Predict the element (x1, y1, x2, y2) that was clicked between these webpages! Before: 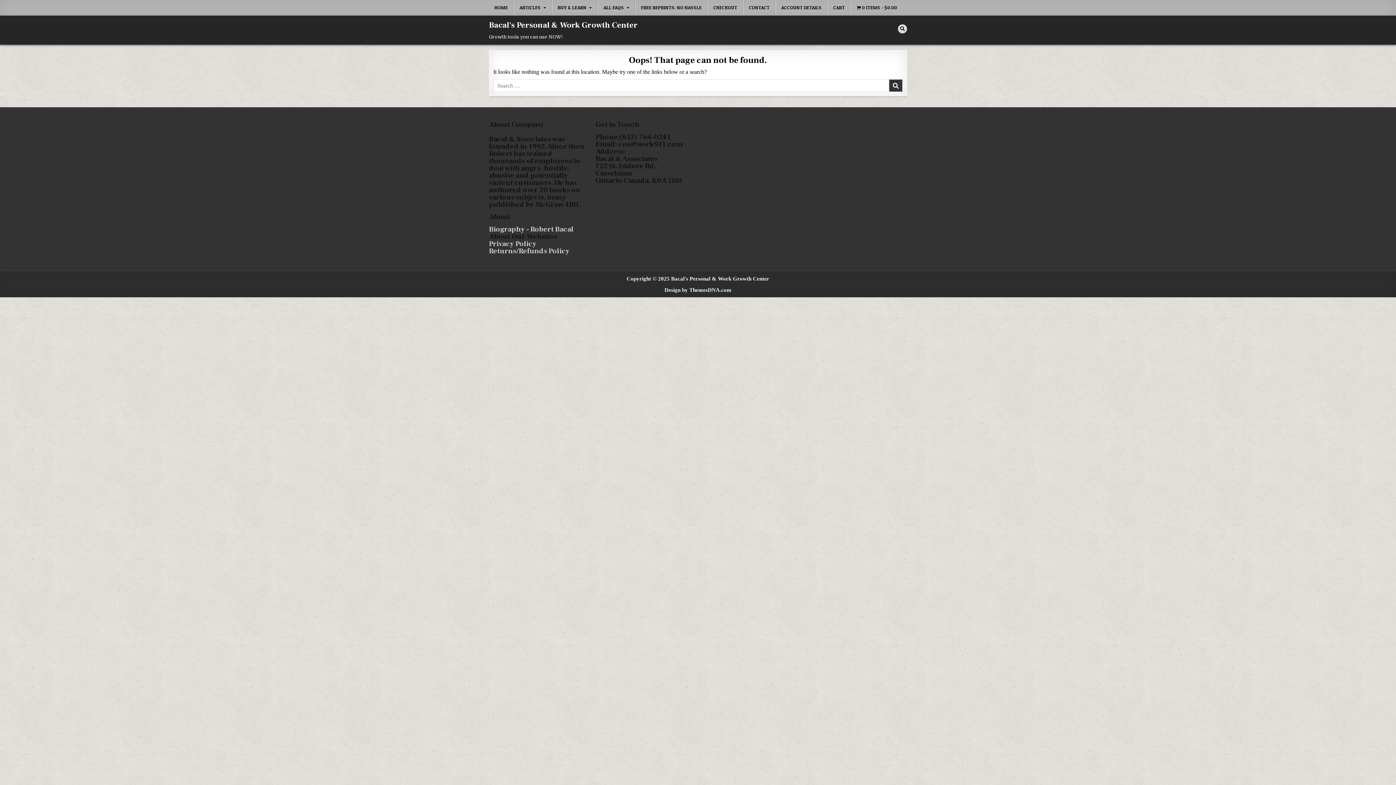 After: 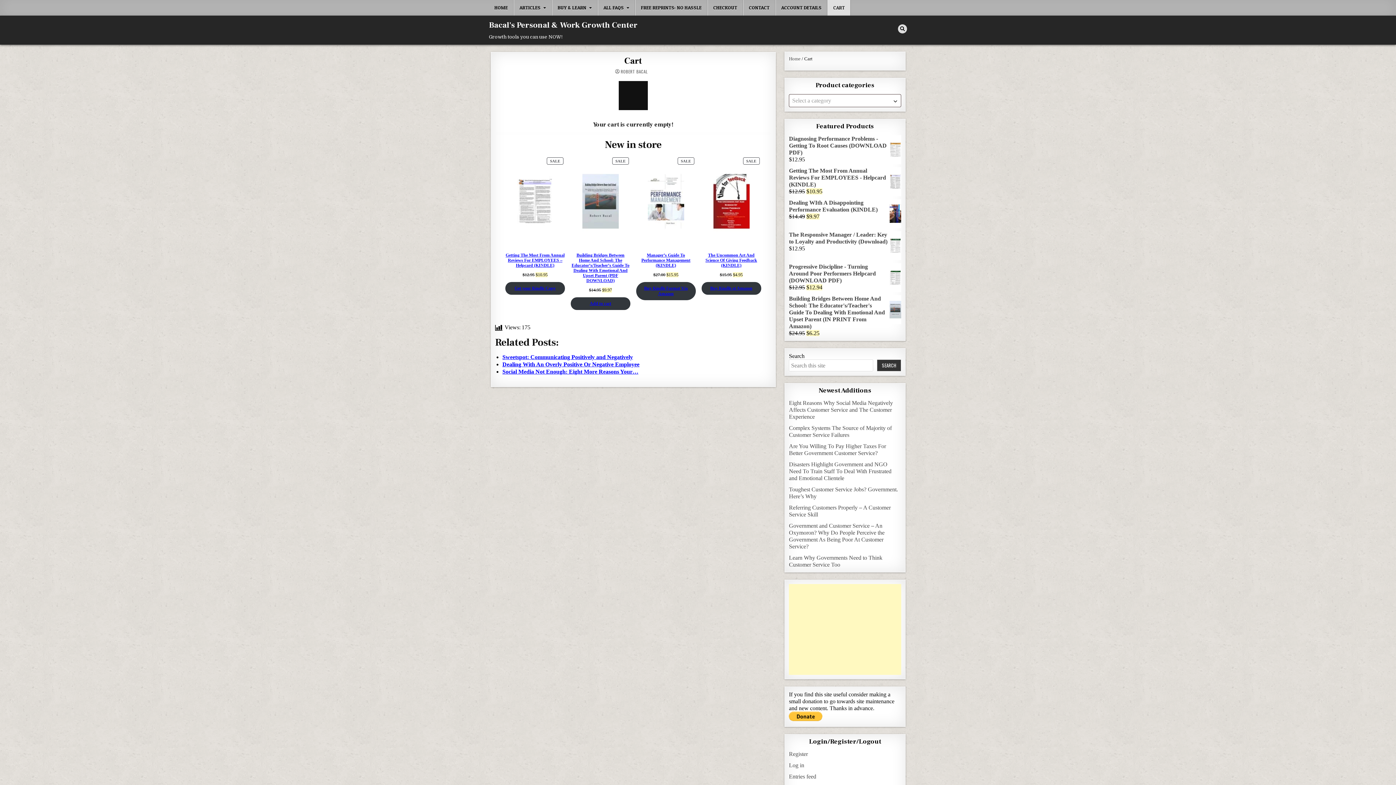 Action: bbox: (707, 0, 743, 15) label: CHECKOUT